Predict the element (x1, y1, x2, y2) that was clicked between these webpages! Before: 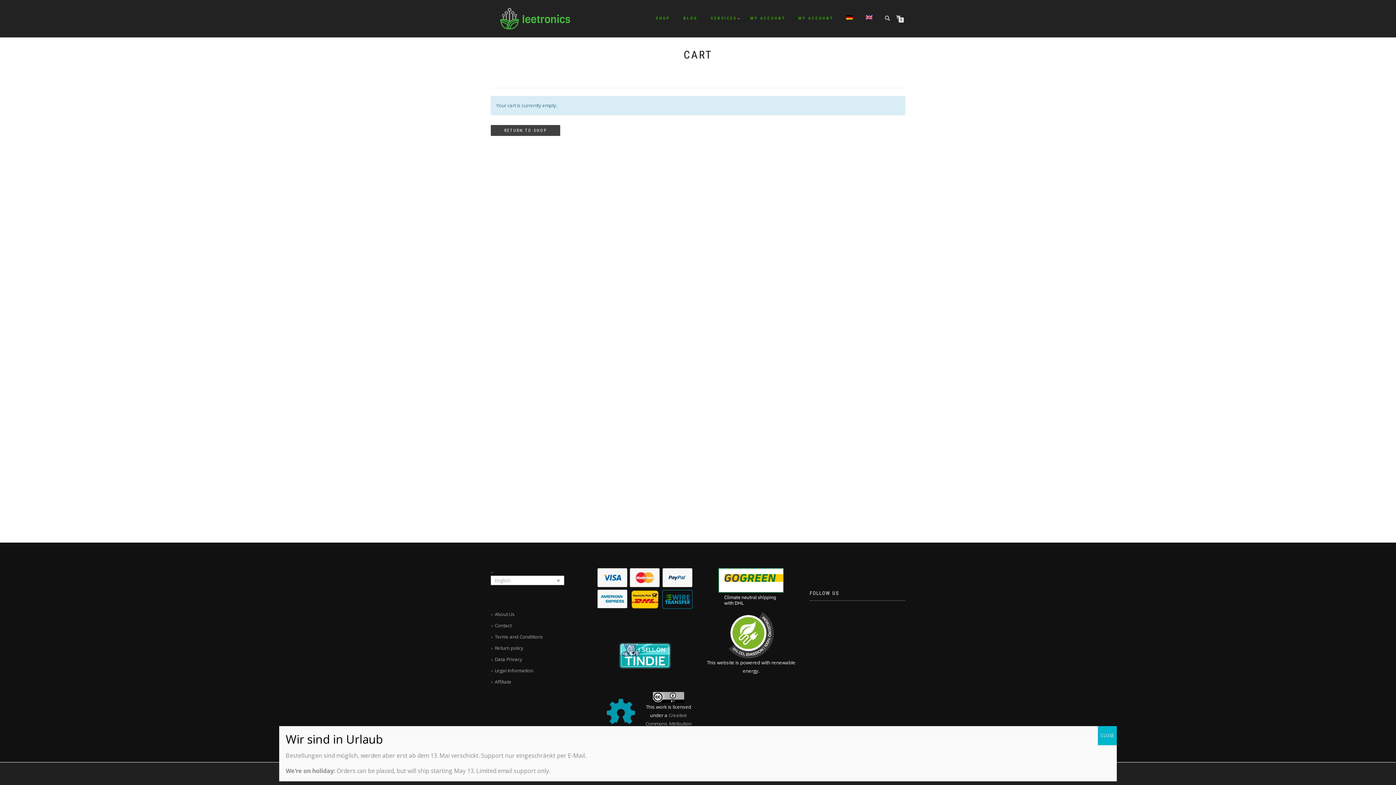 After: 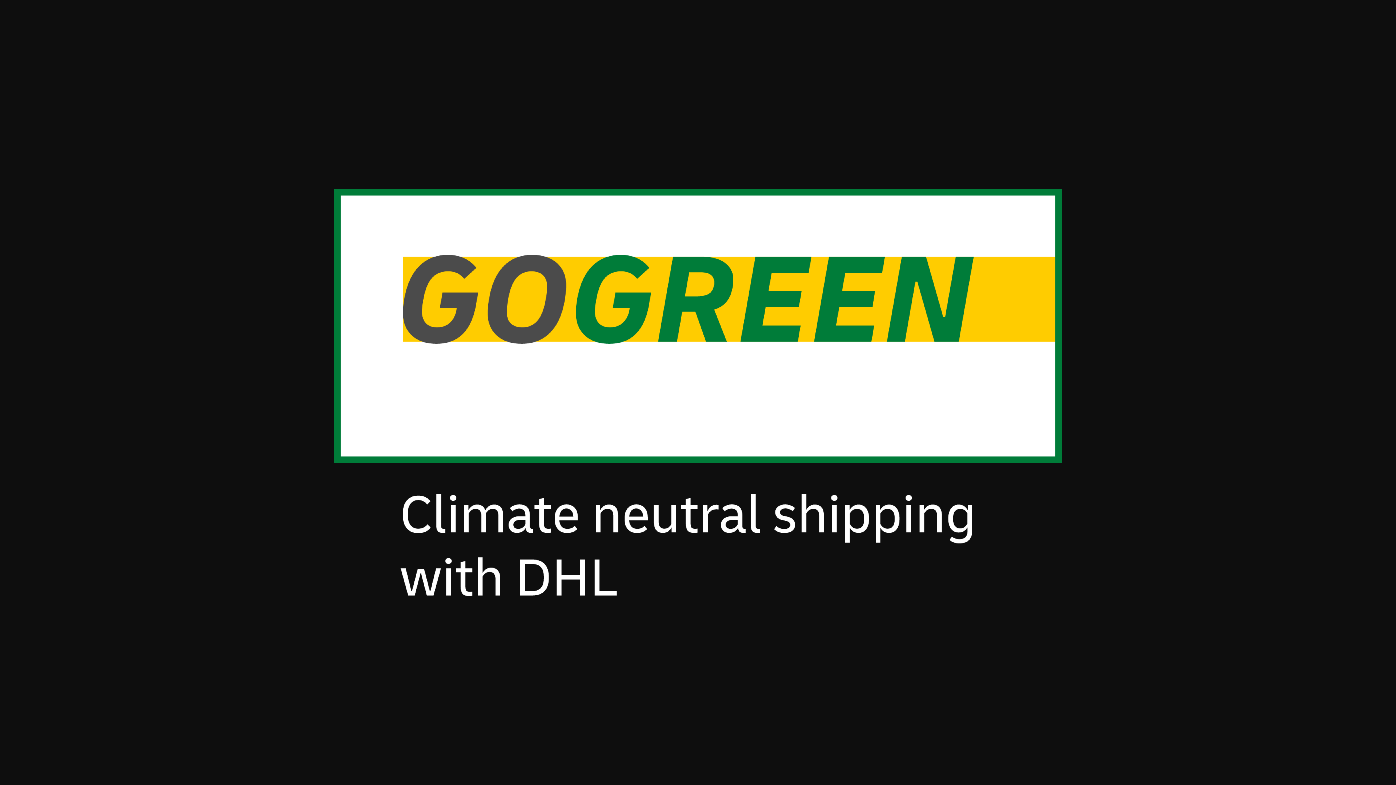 Action: bbox: (703, 568, 799, 605)